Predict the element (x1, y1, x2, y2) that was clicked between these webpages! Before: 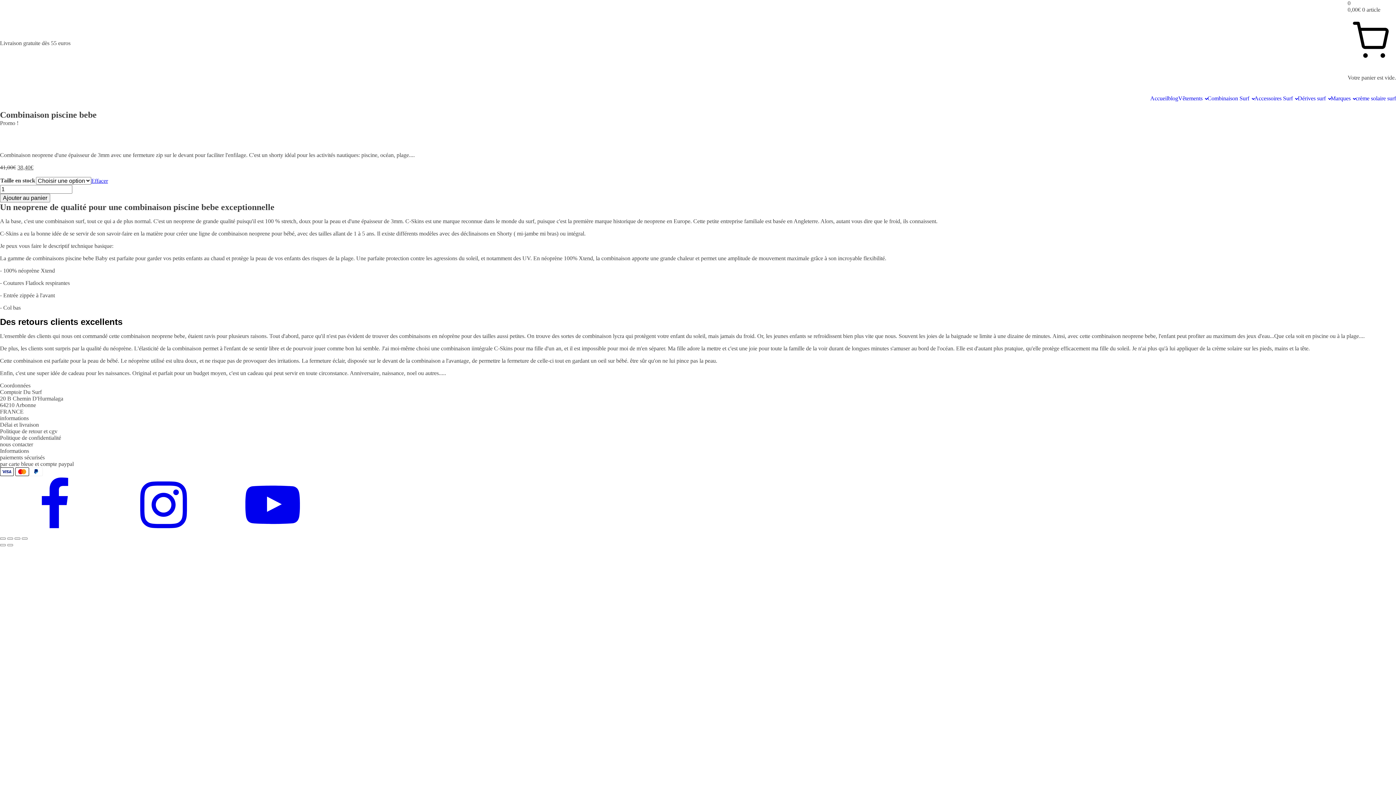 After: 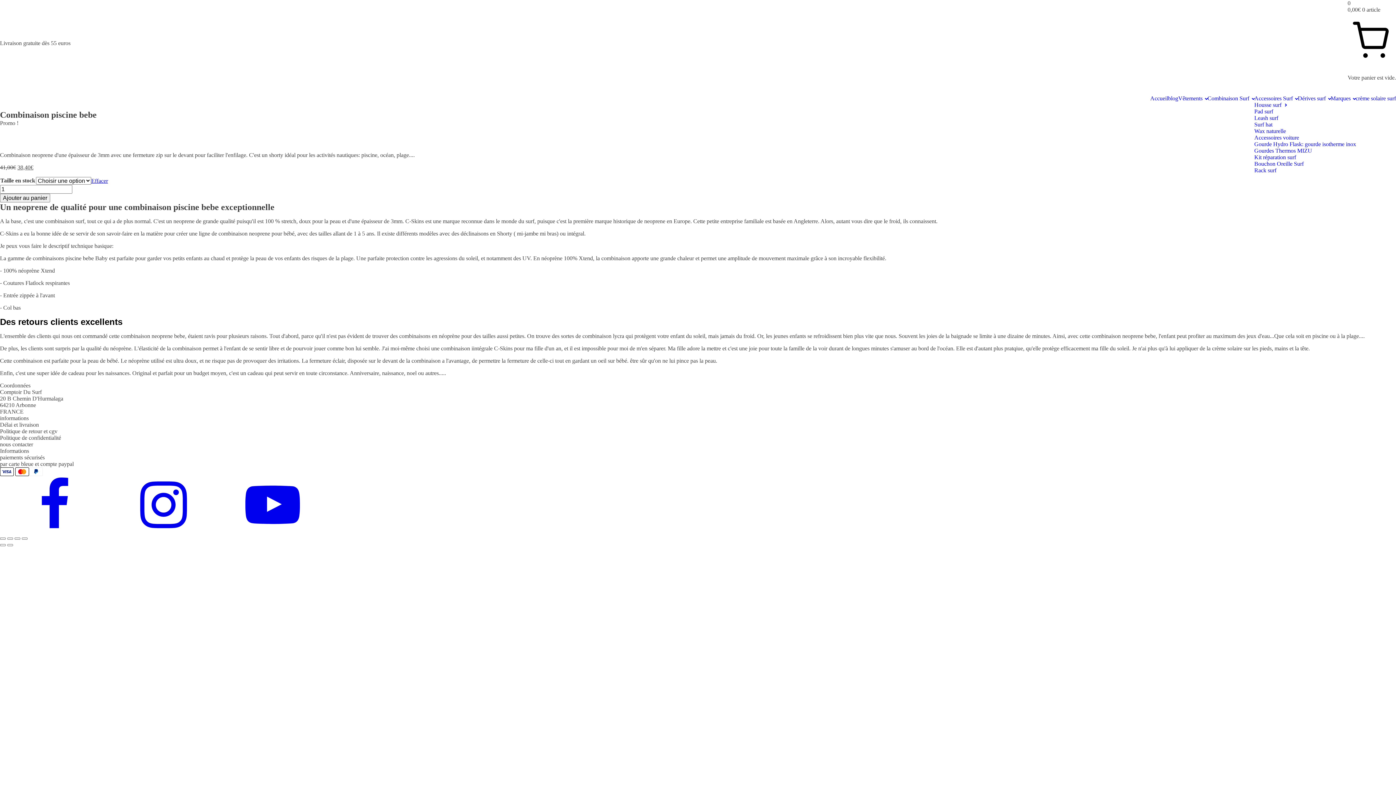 Action: bbox: (1254, 95, 1298, 101) label: Accessoires Surf